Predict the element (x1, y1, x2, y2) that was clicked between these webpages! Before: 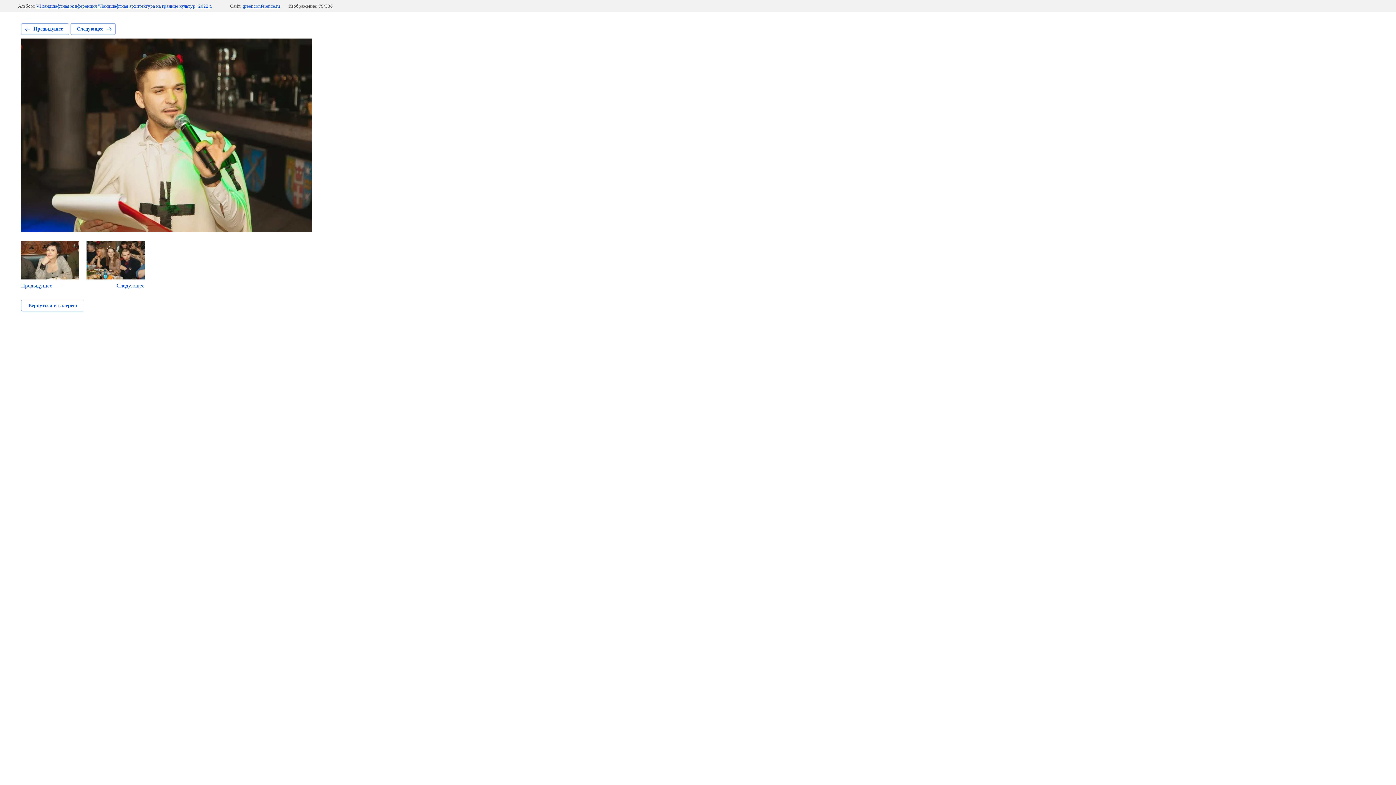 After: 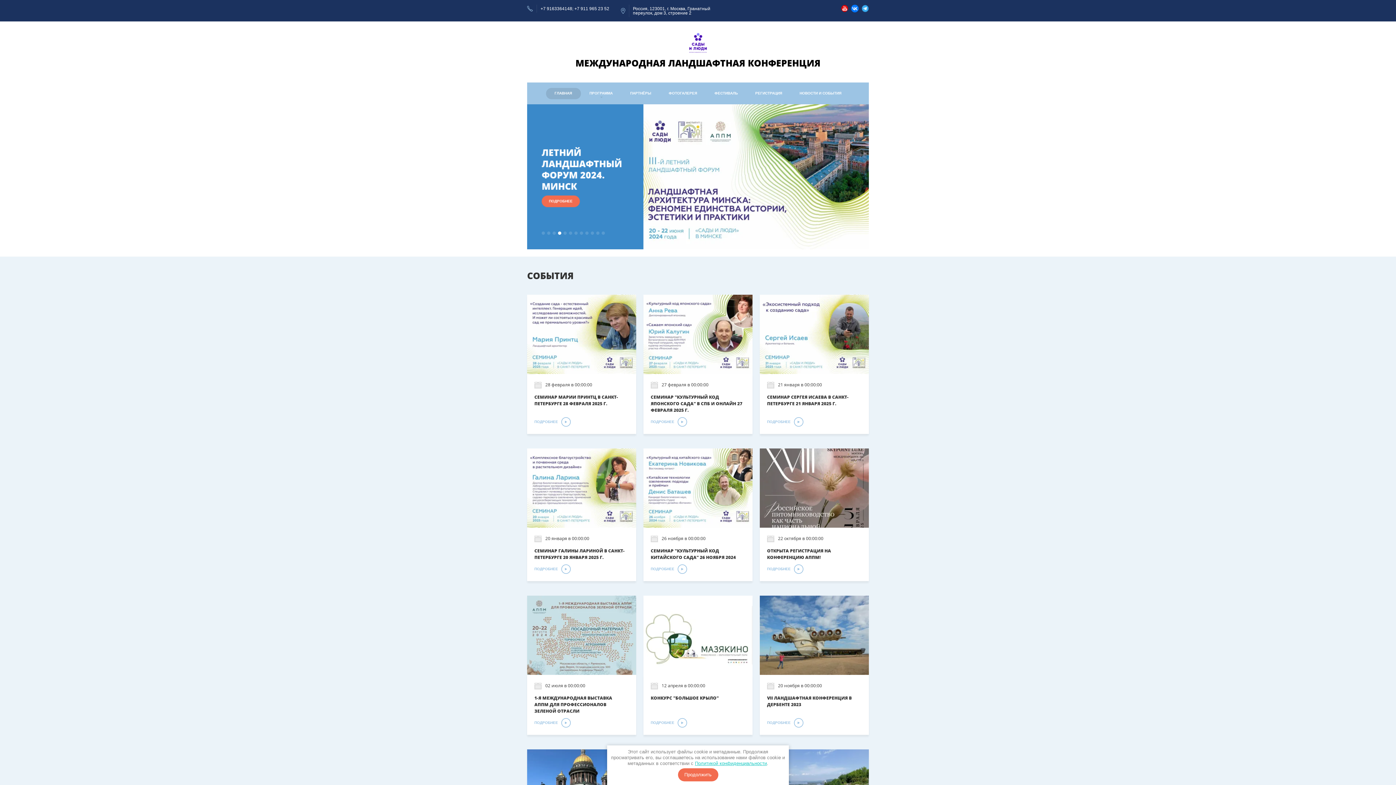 Action: label: greenconference.ru bbox: (242, 3, 280, 8)